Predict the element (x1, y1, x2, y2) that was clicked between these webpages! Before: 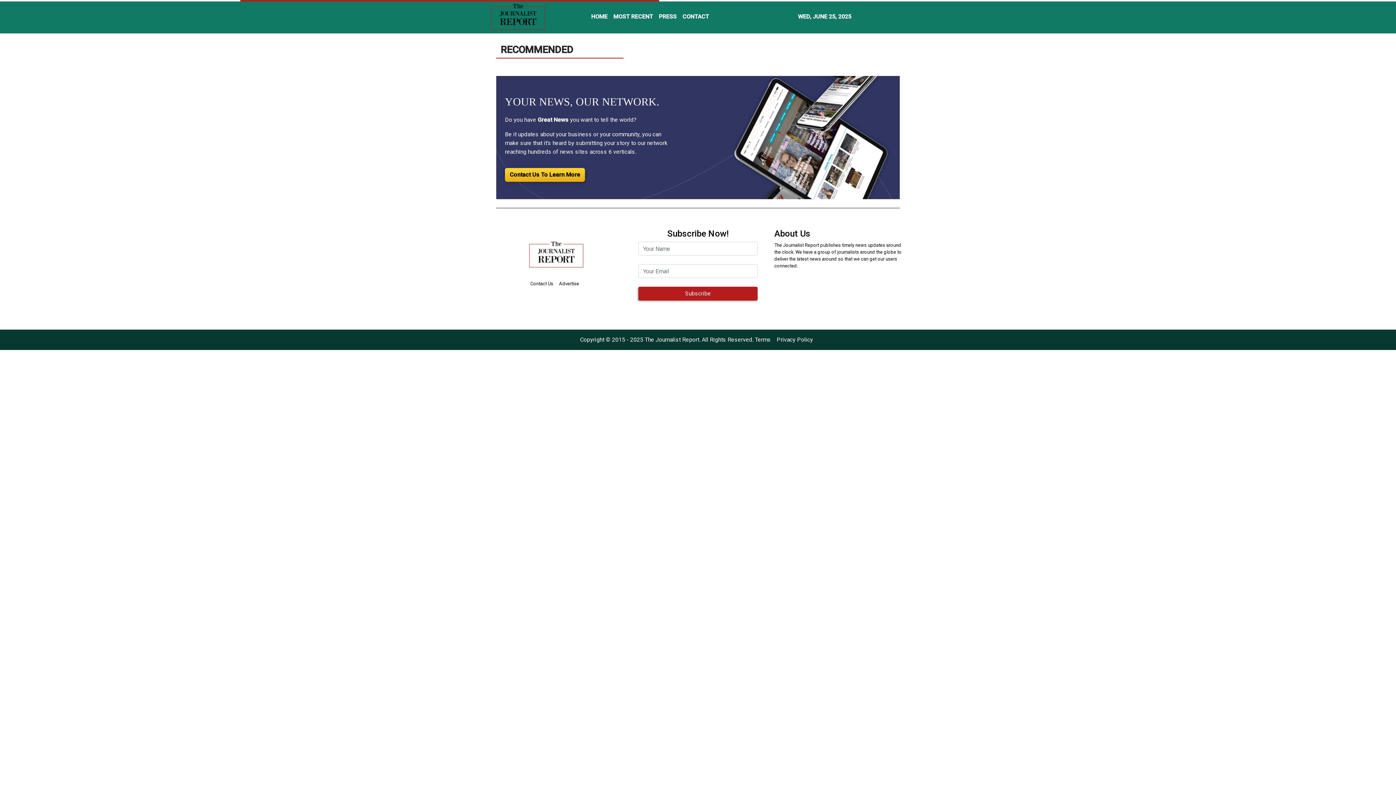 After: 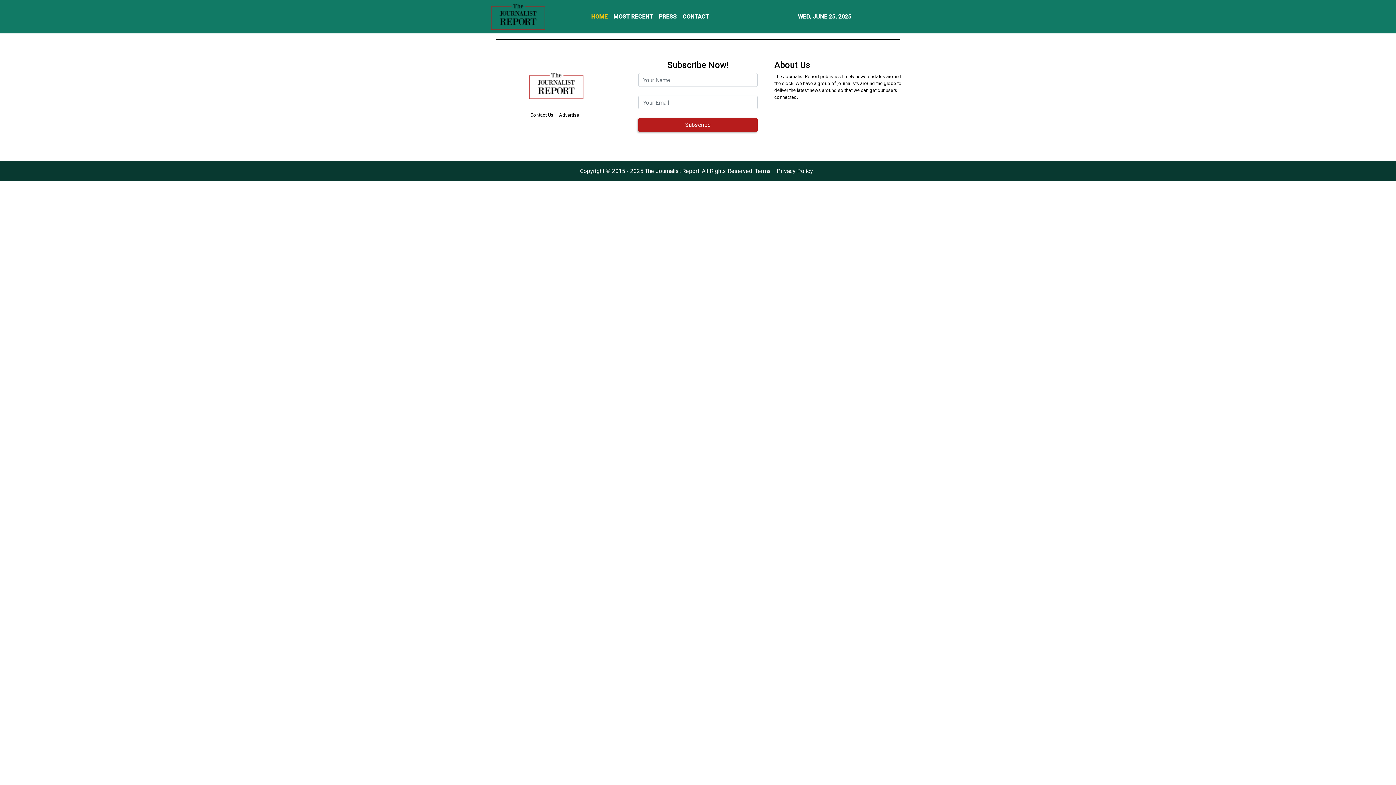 Action: bbox: (588, 9, 610, 24) label: HOME